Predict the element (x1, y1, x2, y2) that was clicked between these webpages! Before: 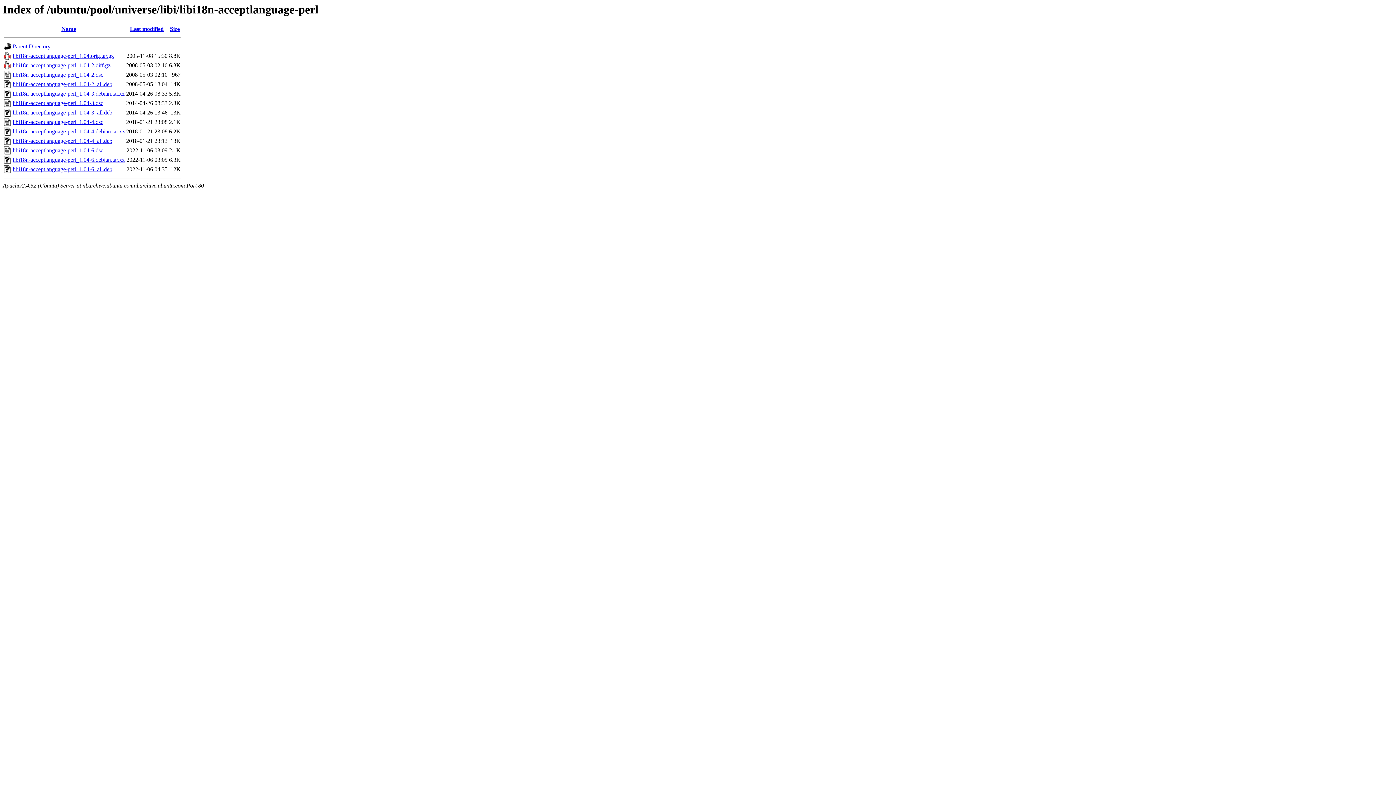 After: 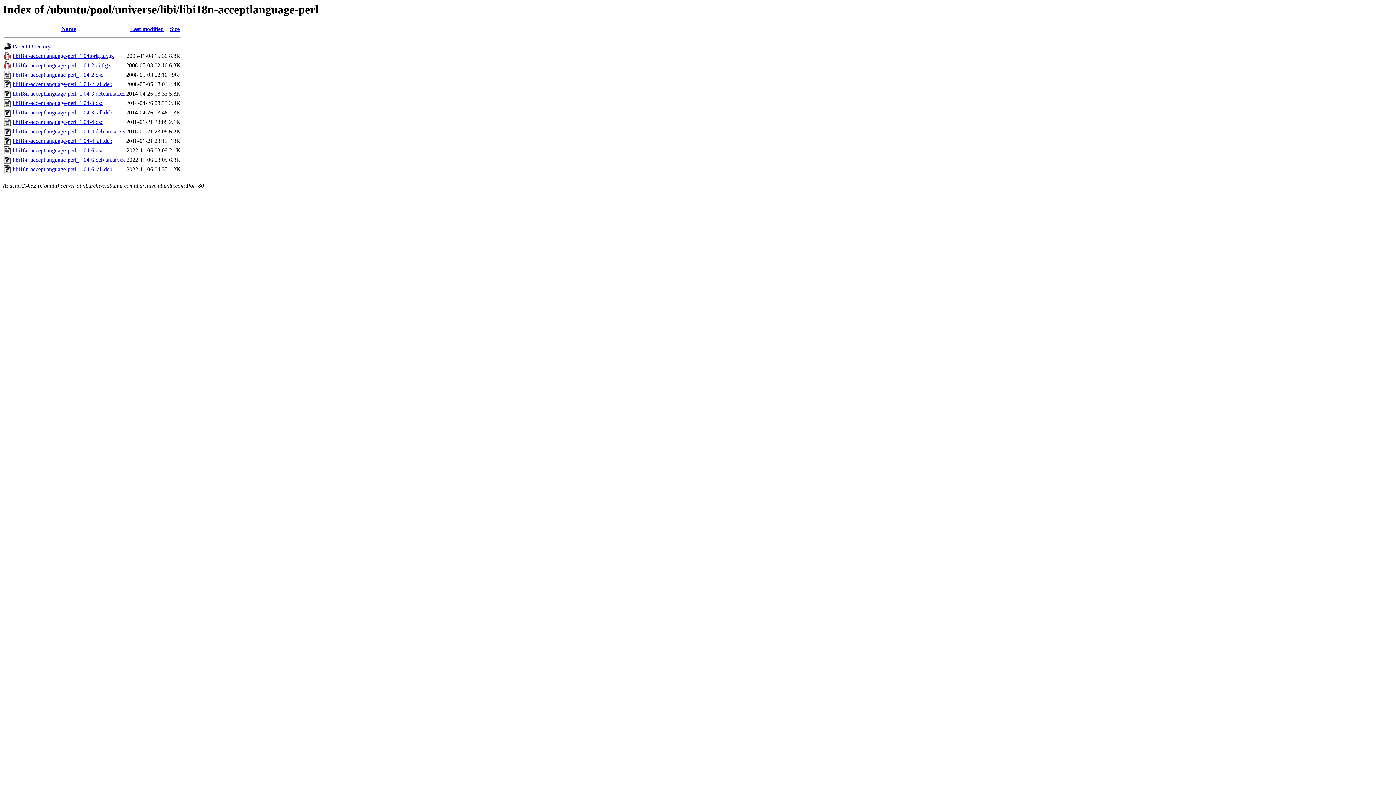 Action: label: libi18n-acceptlanguage-perl_1.04-3_all.deb bbox: (12, 109, 112, 115)